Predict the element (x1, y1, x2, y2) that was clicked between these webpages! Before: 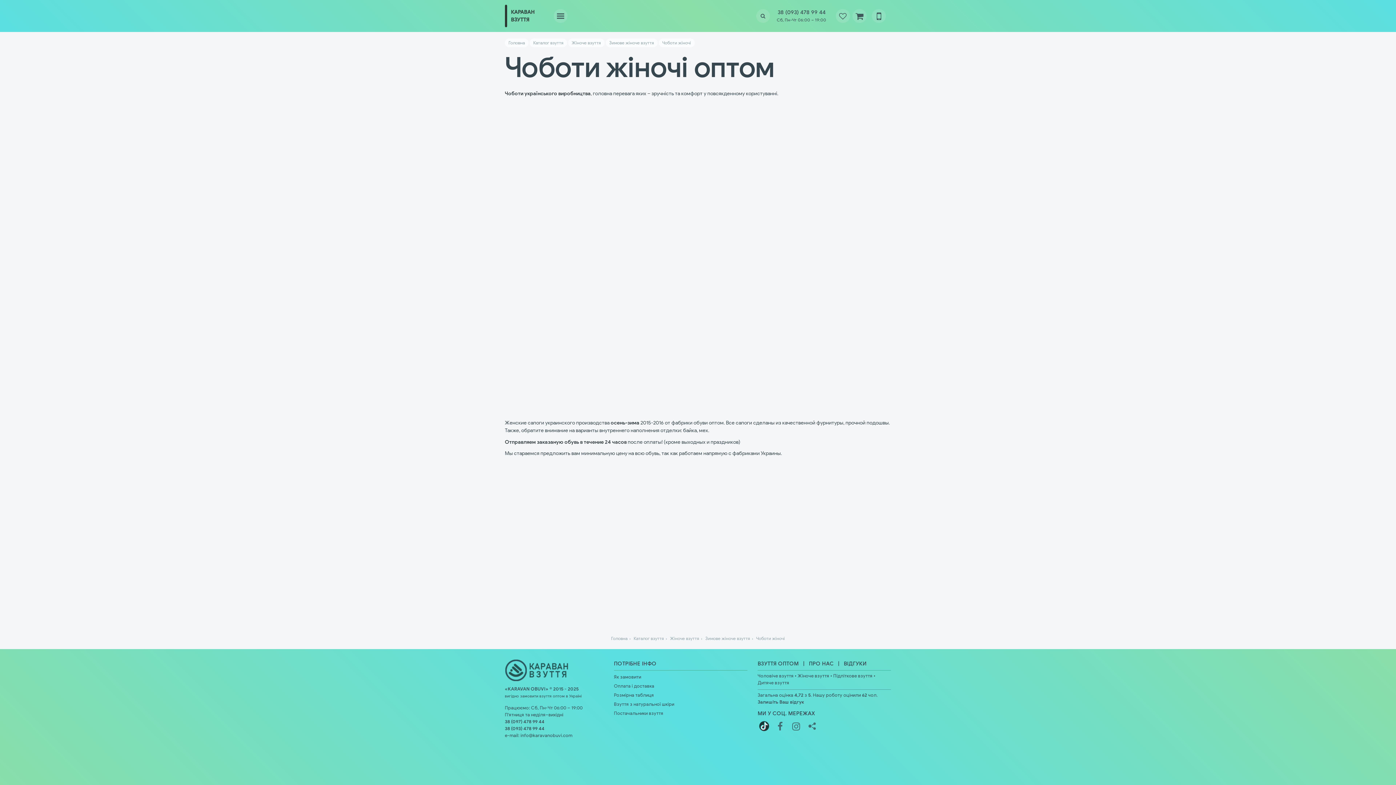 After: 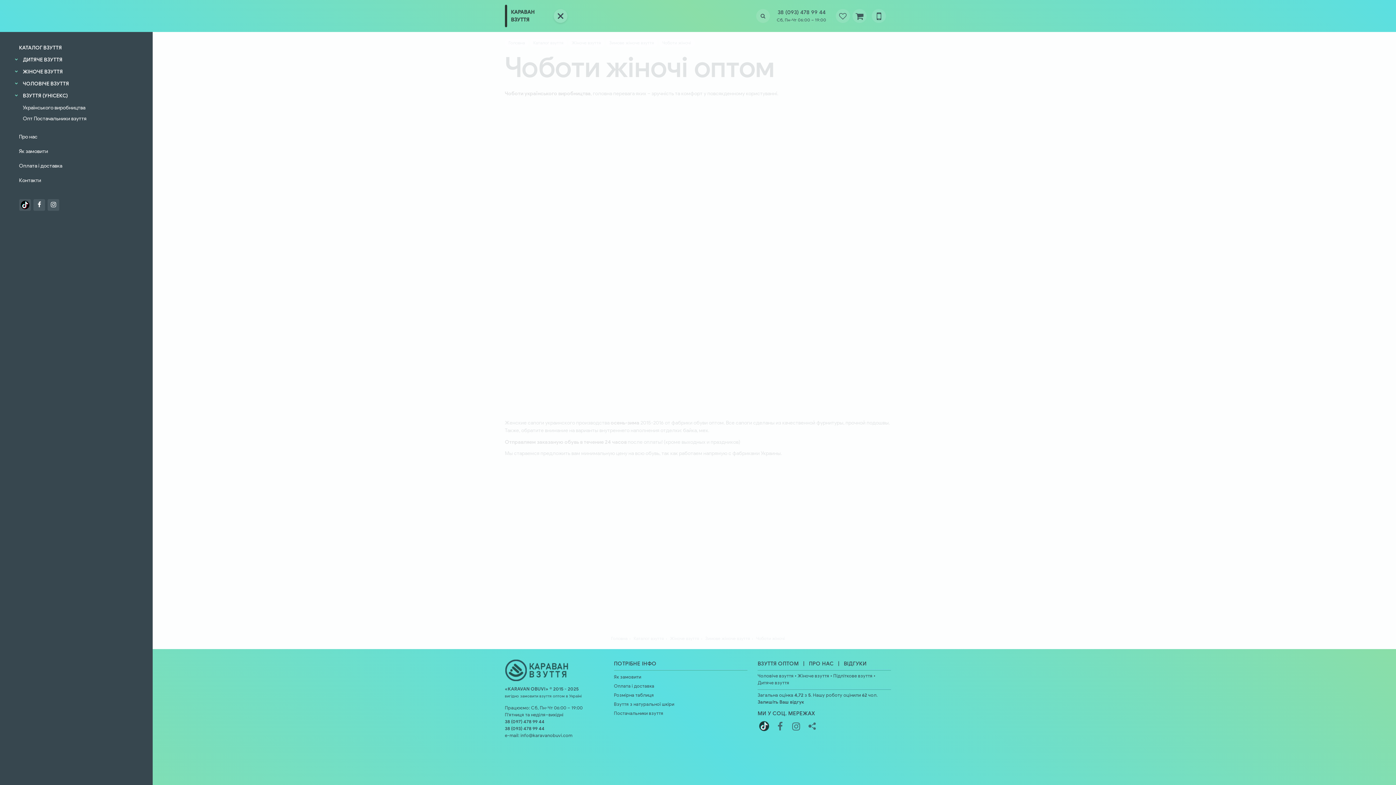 Action: bbox: (553, 9, 567, 23)